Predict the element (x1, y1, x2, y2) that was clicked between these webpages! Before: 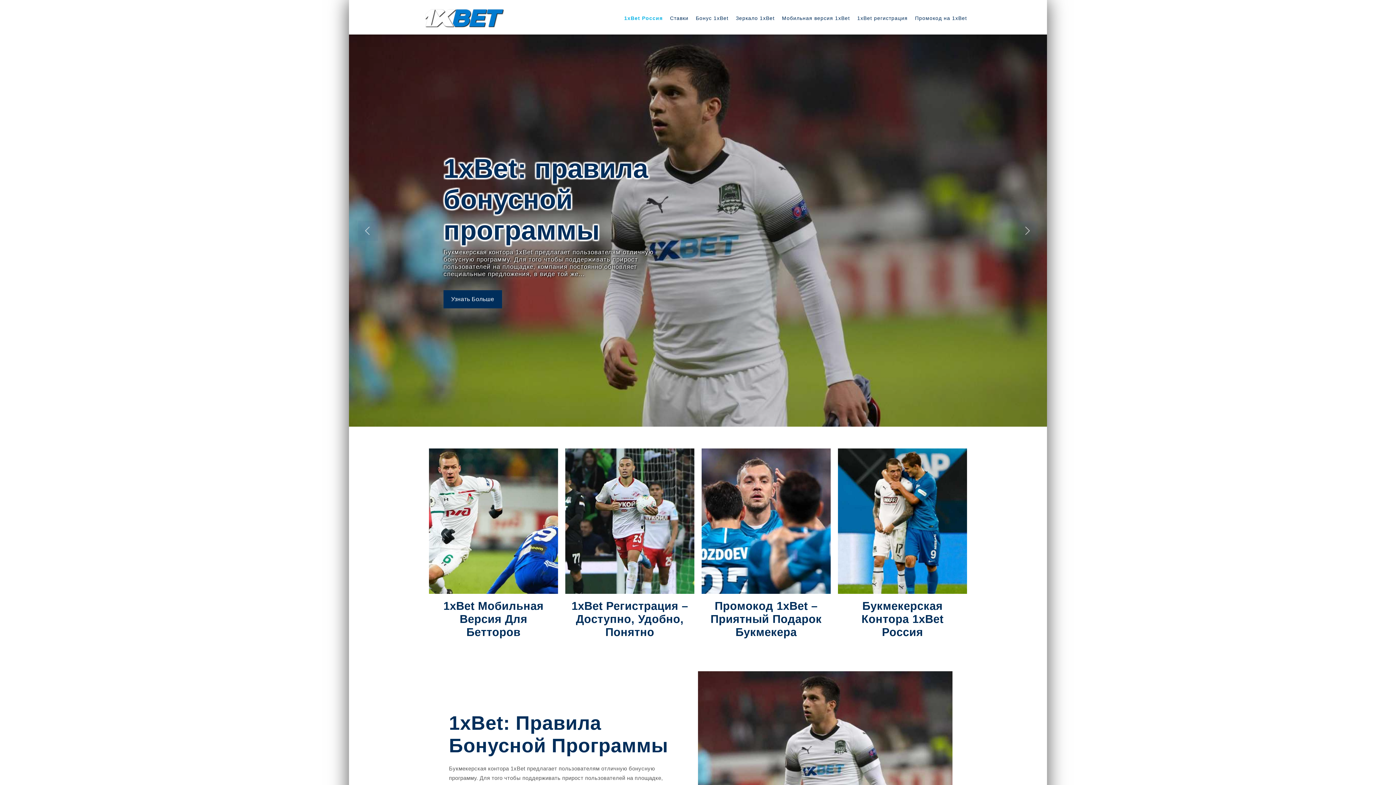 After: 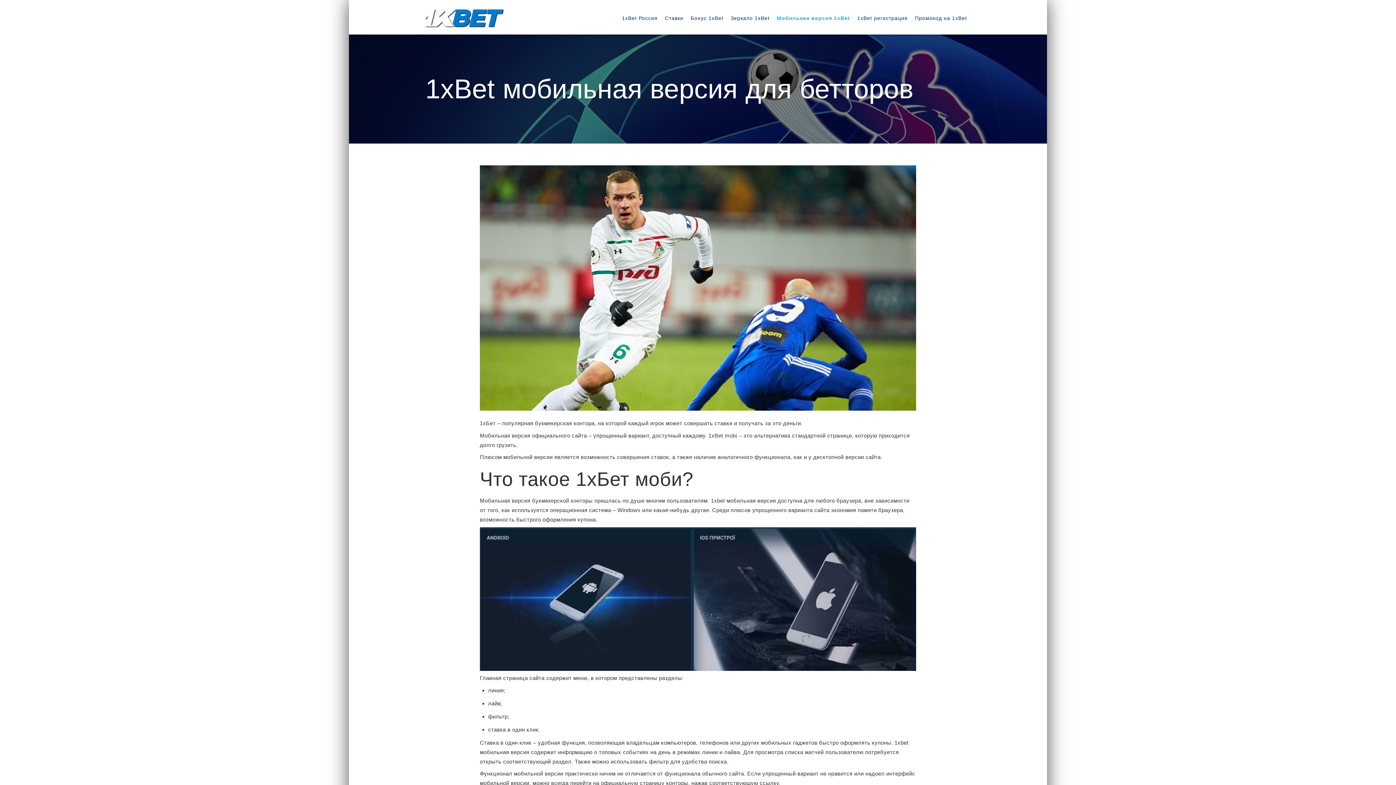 Action: bbox: (429, 517, 558, 524)